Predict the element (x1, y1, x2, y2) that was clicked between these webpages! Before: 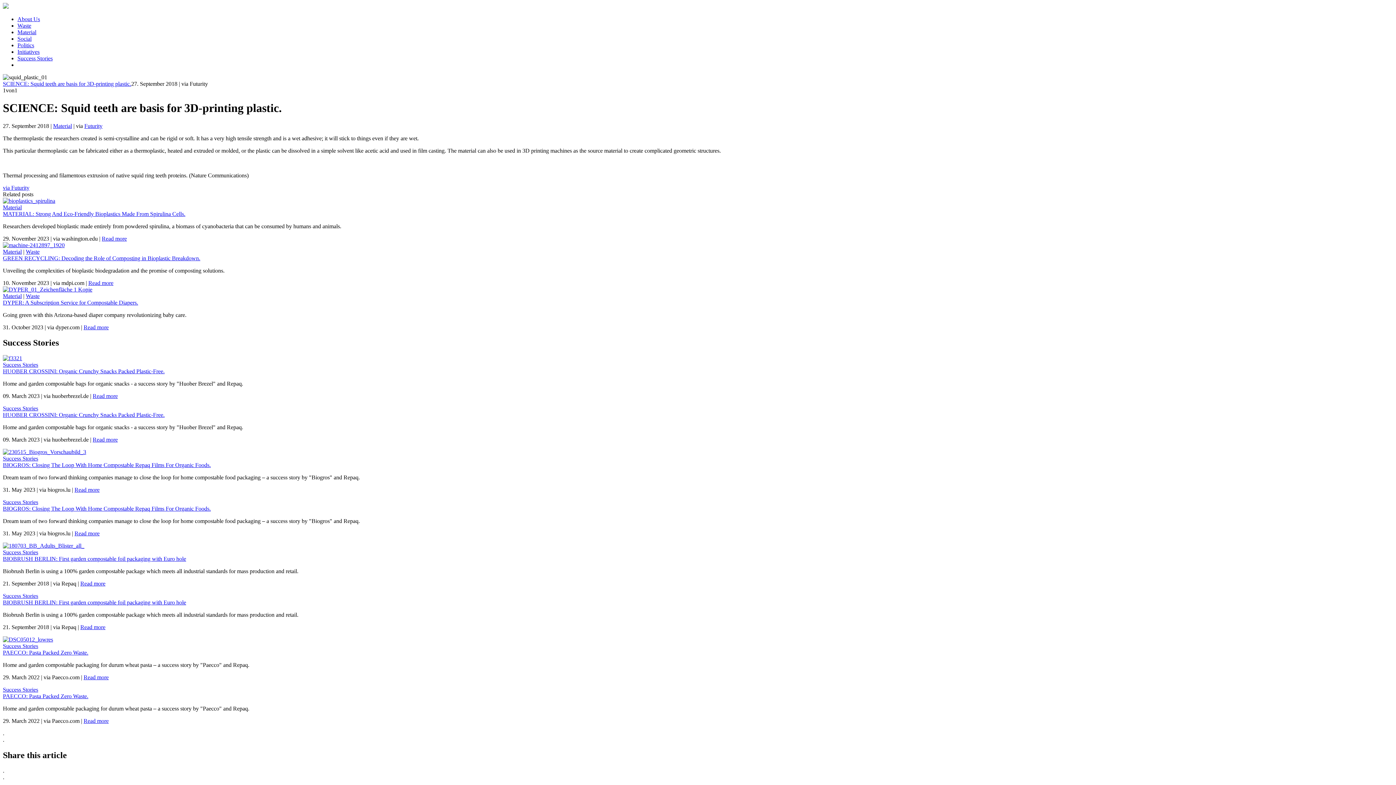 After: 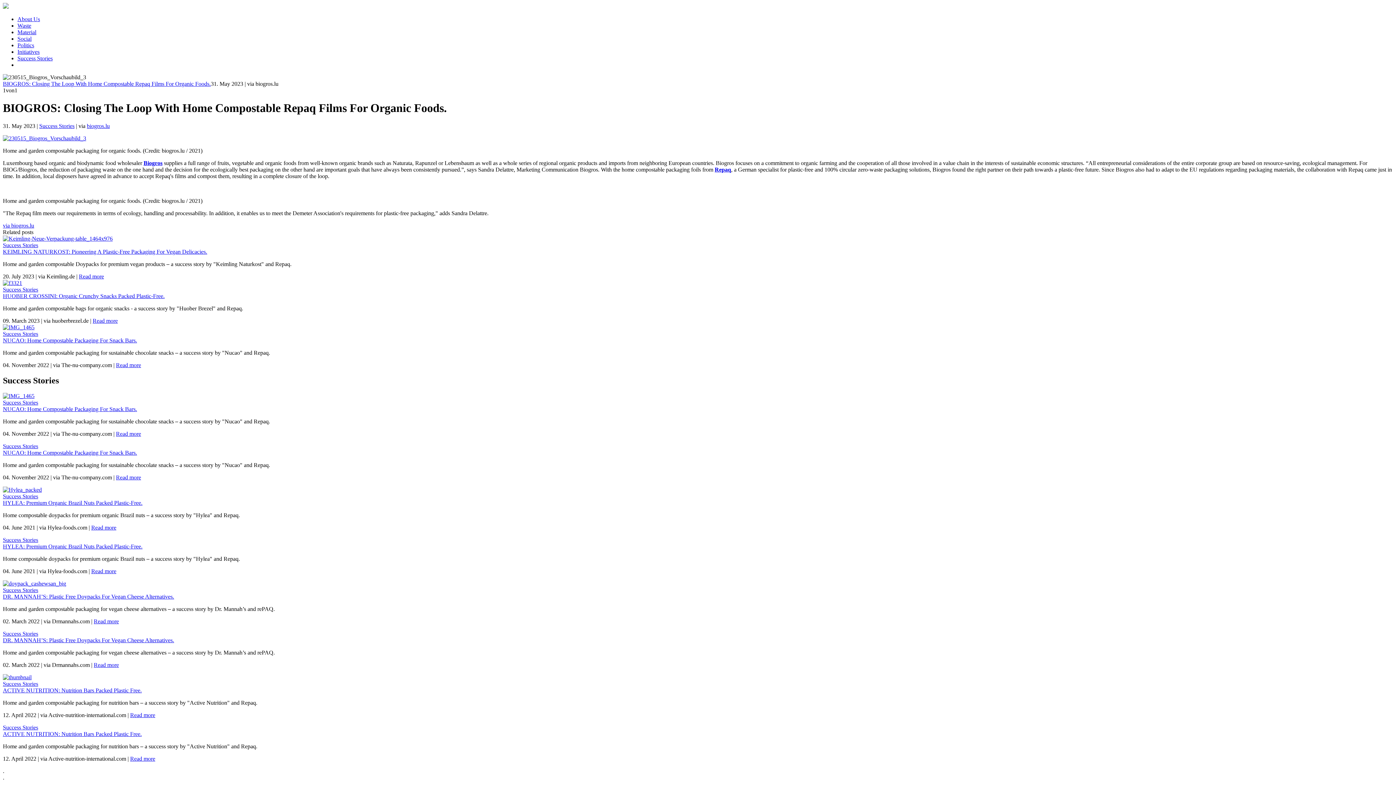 Action: bbox: (2, 448, 1393, 455)